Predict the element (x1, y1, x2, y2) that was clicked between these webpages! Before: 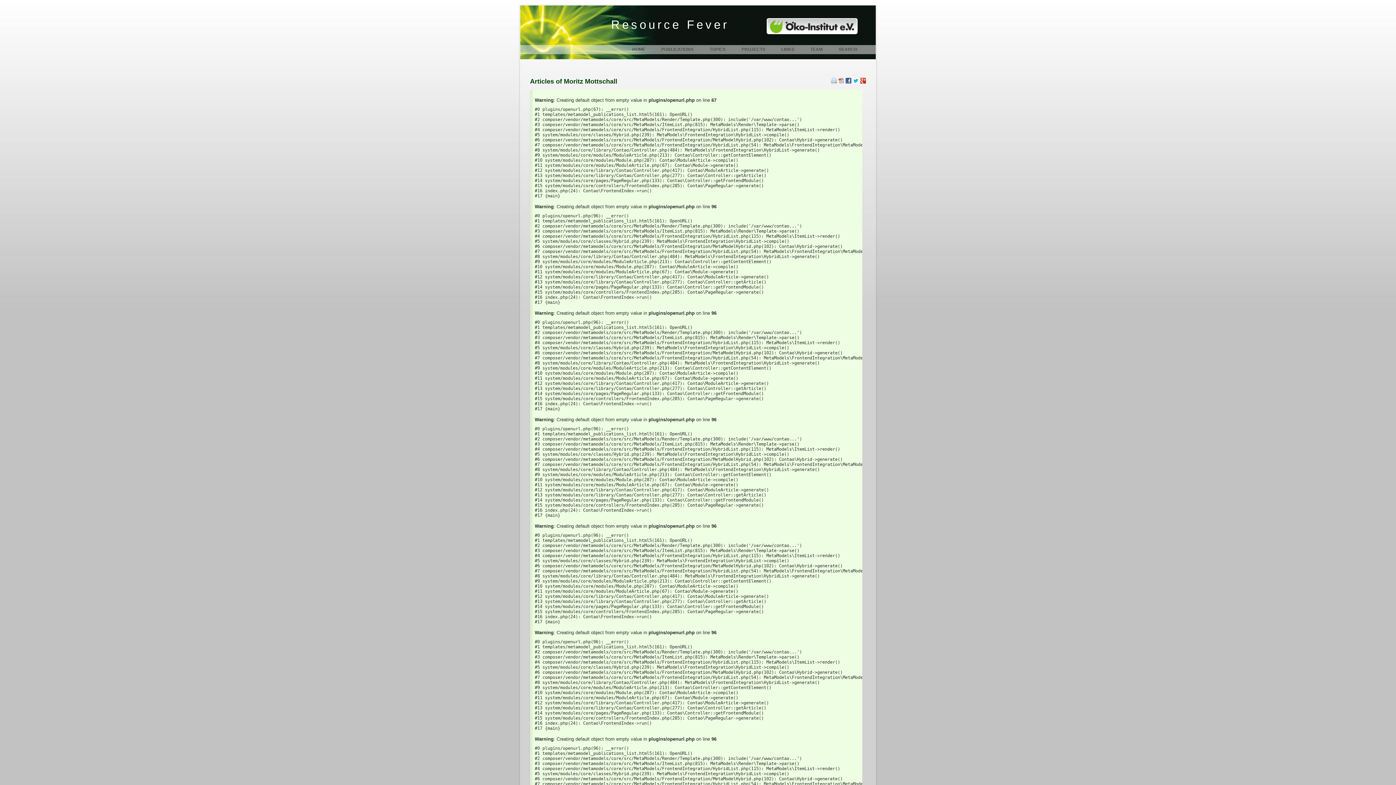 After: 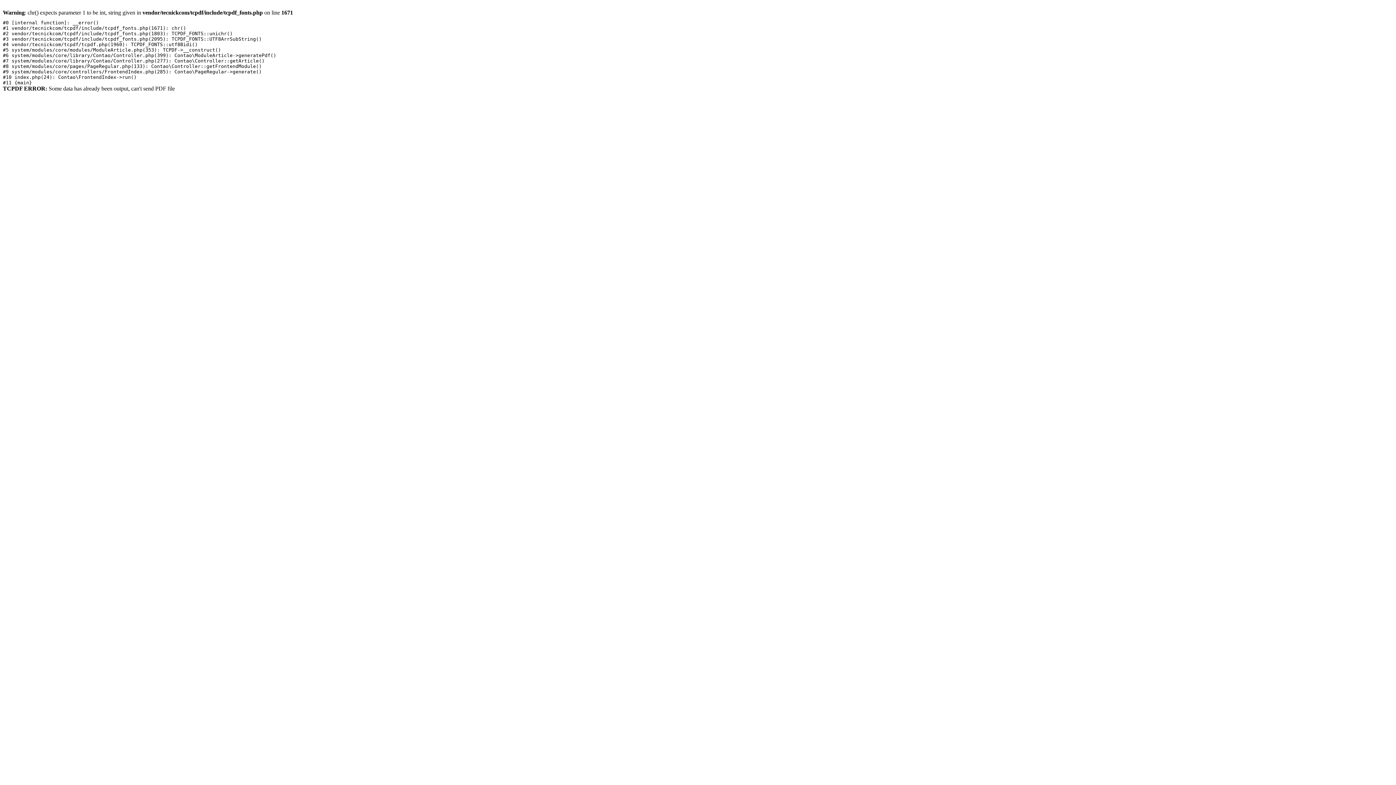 Action: bbox: (838, 79, 844, 84)